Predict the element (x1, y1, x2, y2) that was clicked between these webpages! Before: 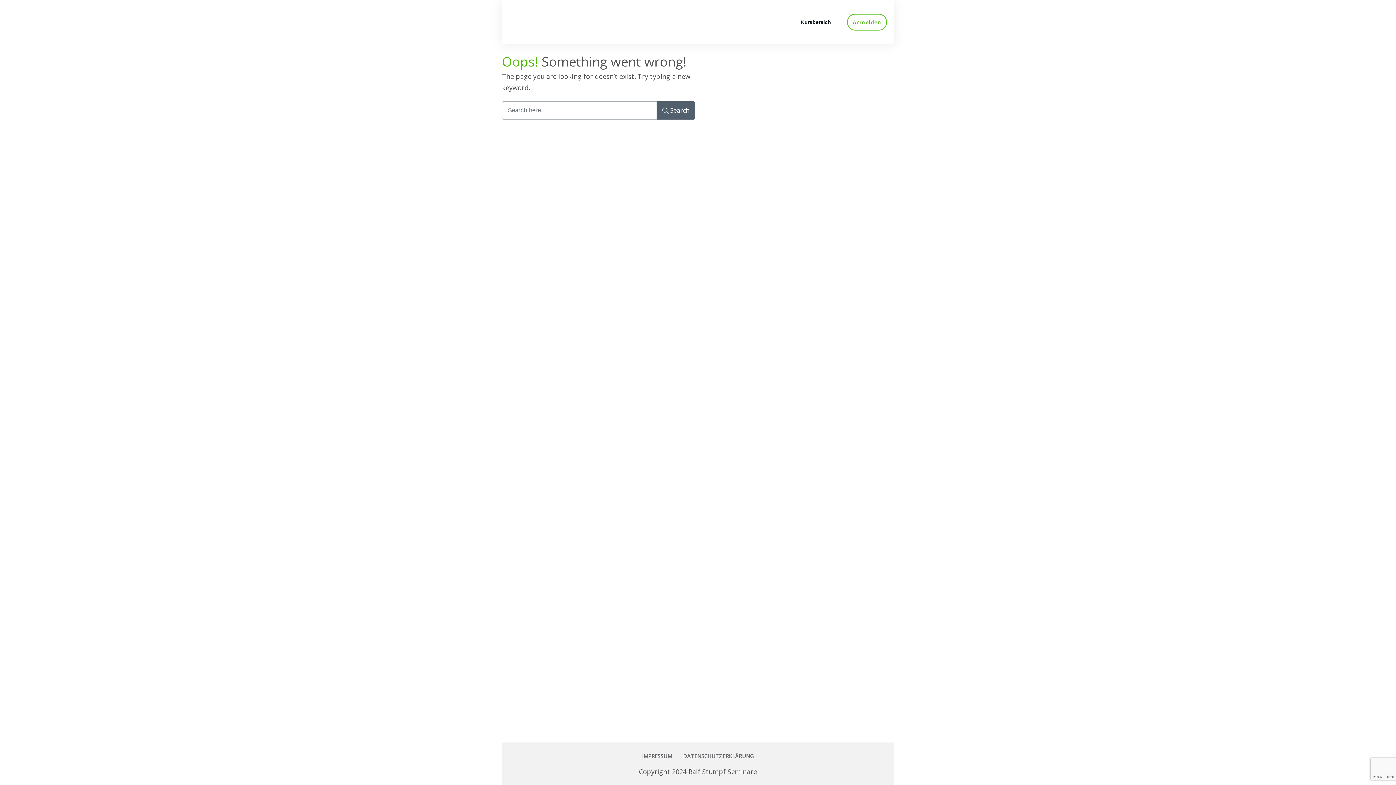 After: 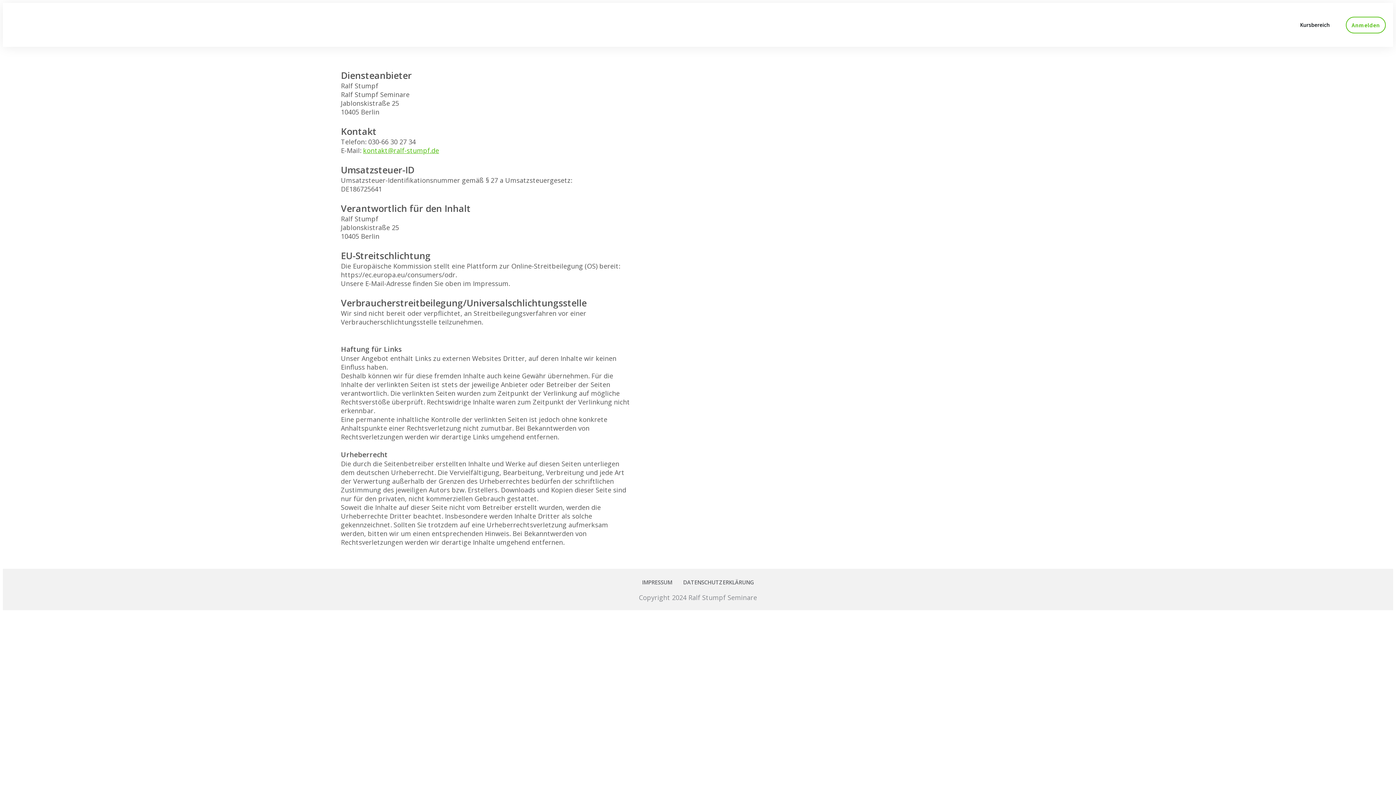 Action: bbox: (642, 750, 672, 761) label: IMPRESSUM